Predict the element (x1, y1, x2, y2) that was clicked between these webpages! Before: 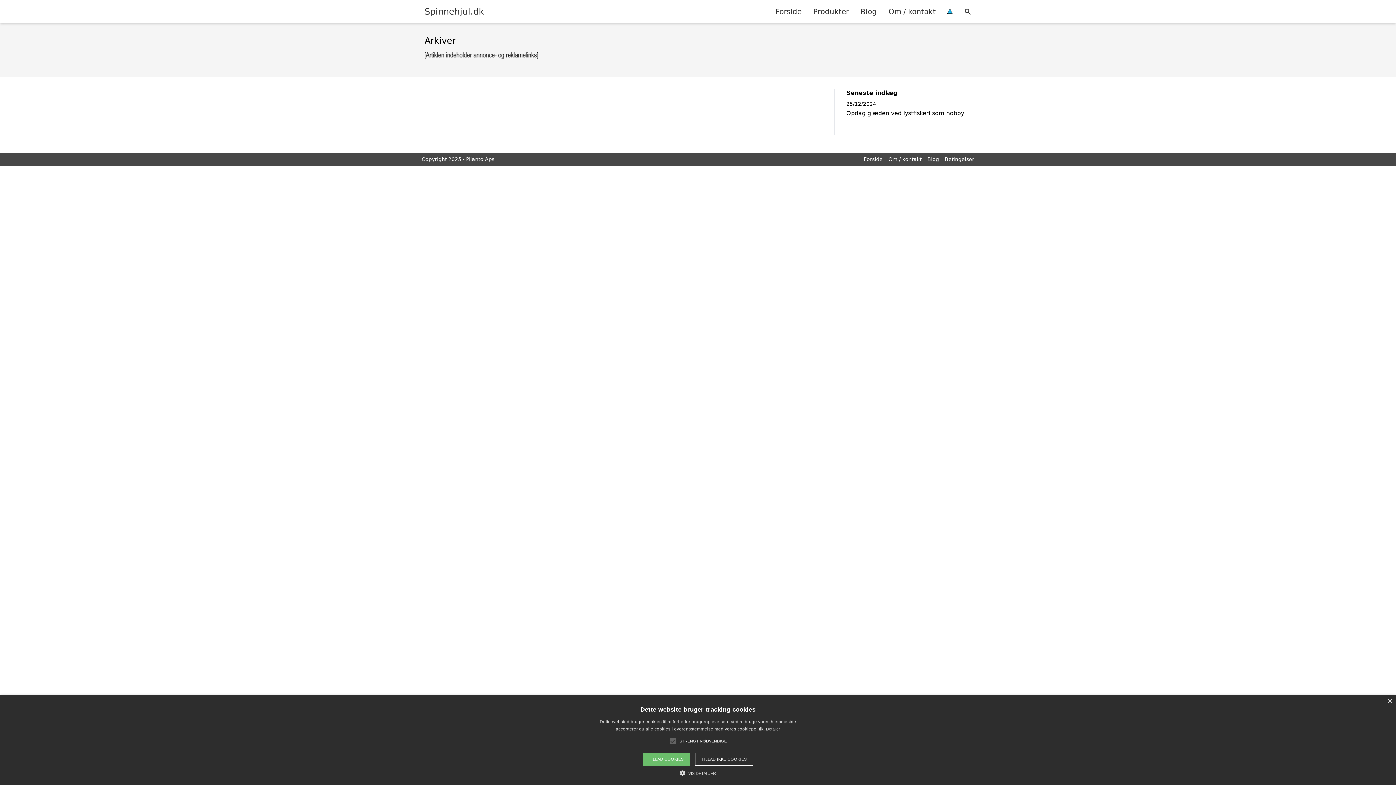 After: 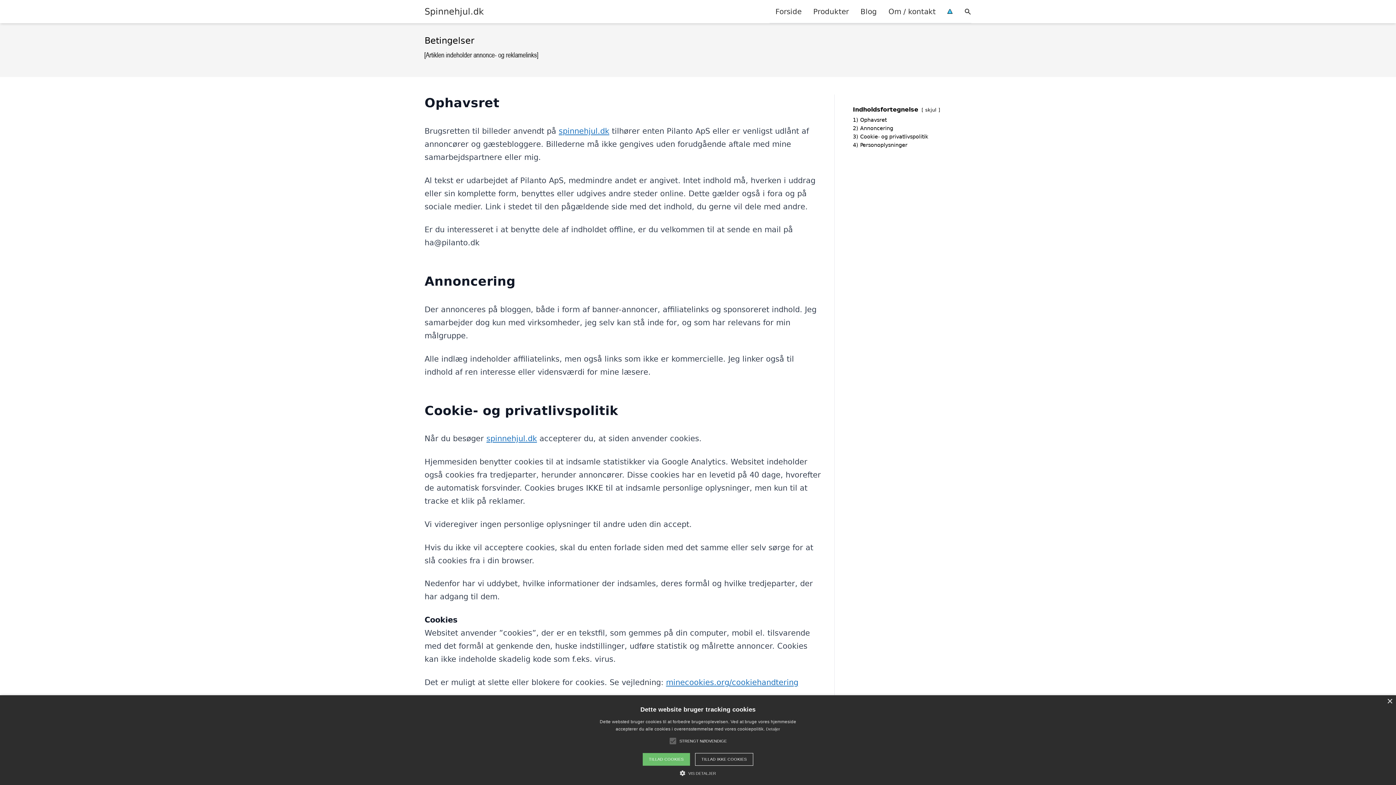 Action: bbox: (941, 0, 958, 22)